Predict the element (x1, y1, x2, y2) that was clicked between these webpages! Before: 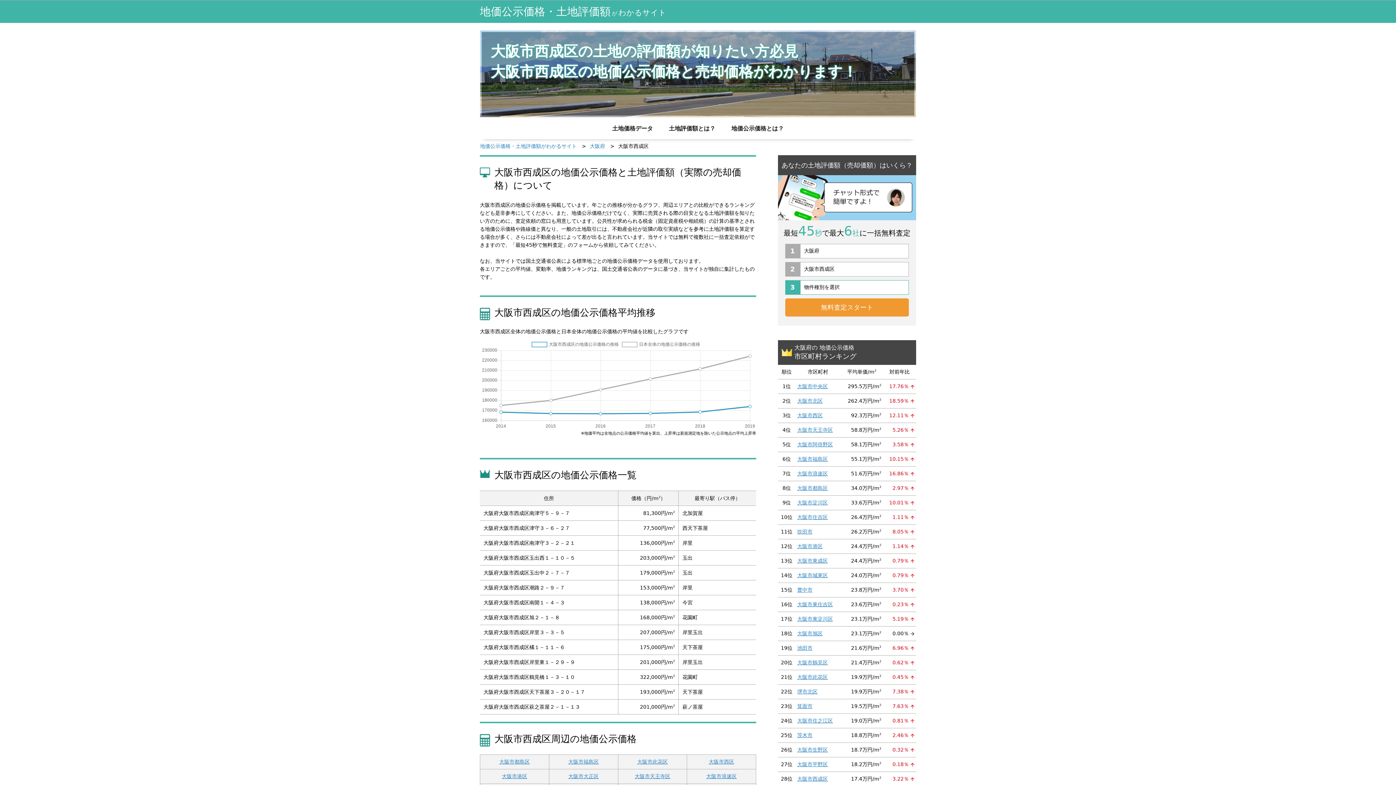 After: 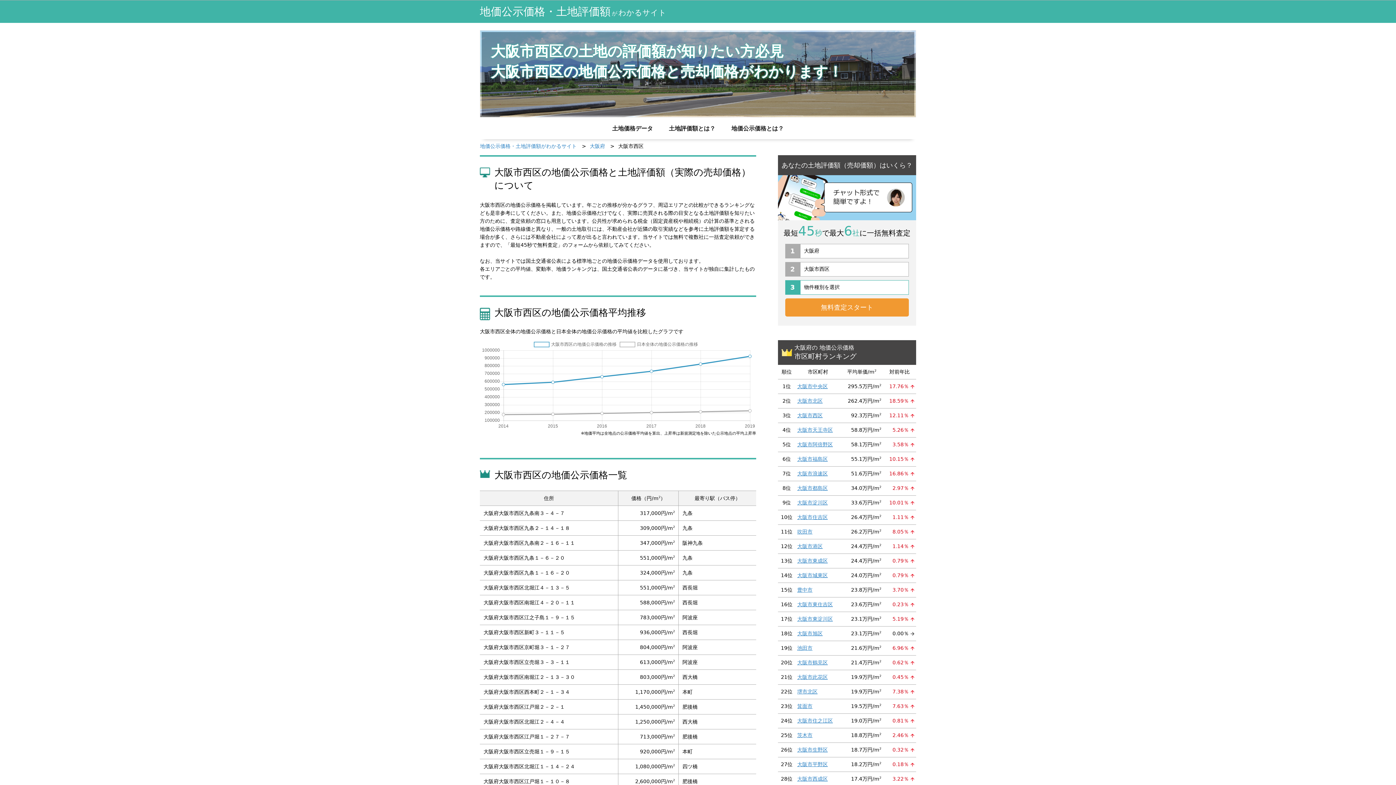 Action: bbox: (797, 412, 822, 418) label: 大阪市西区